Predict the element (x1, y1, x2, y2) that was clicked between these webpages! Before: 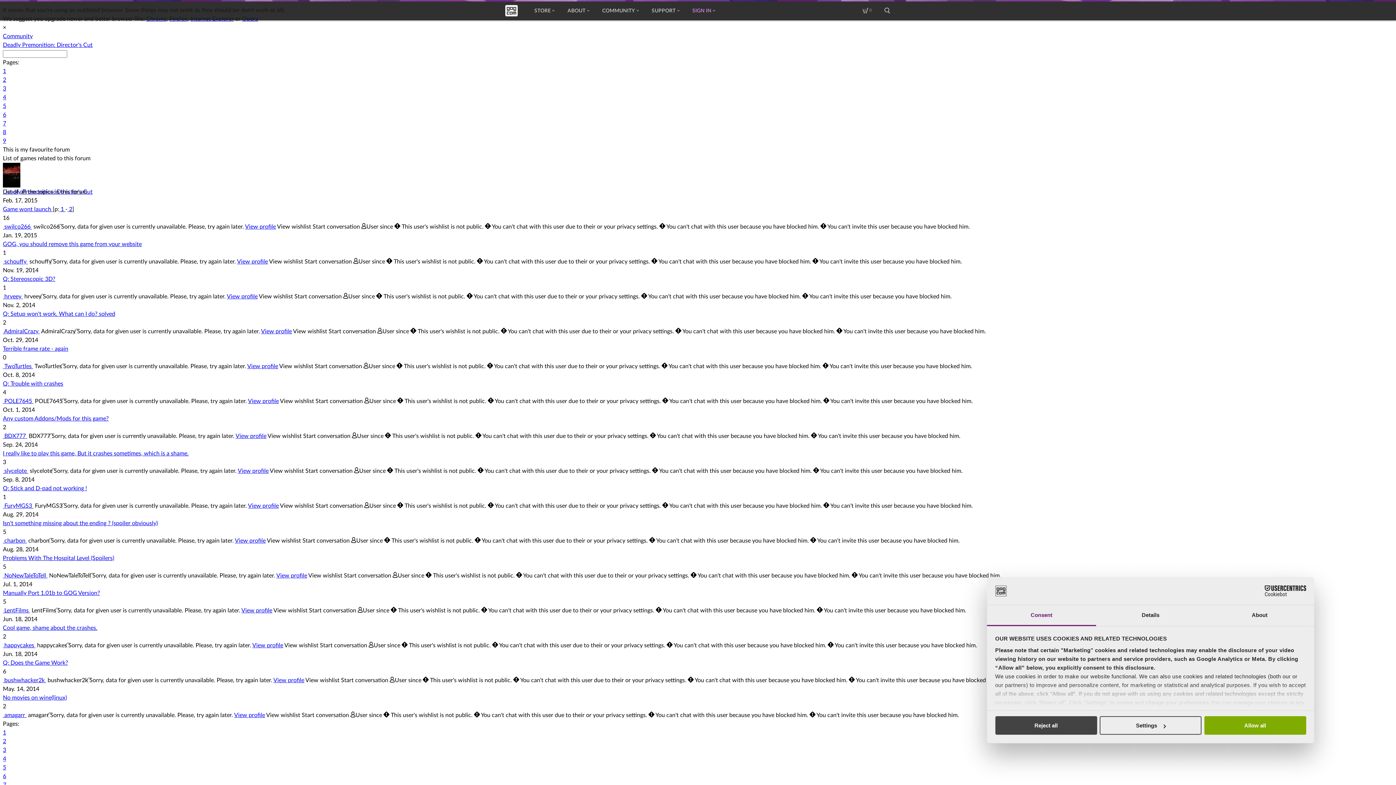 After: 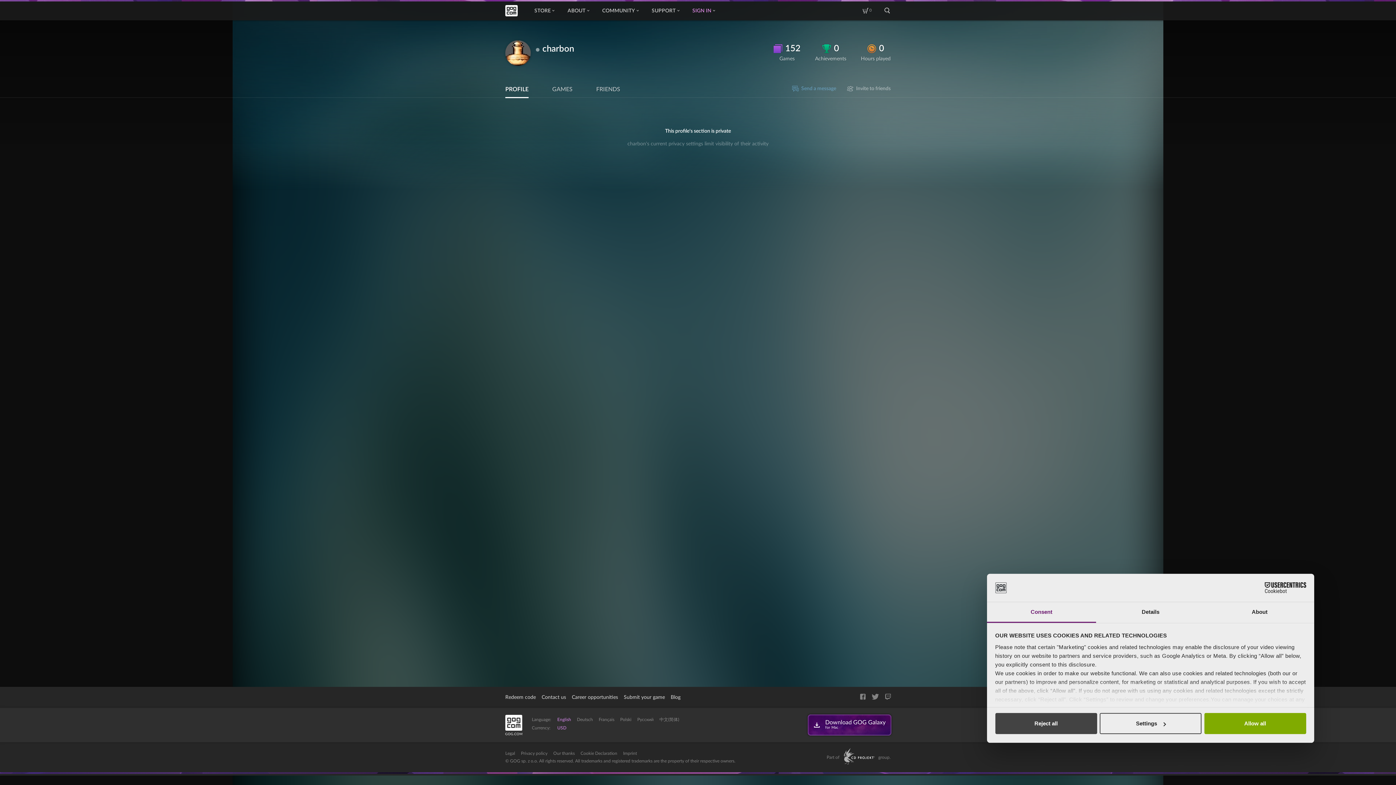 Action: label:  charbon  bbox: (2, 538, 26, 544)